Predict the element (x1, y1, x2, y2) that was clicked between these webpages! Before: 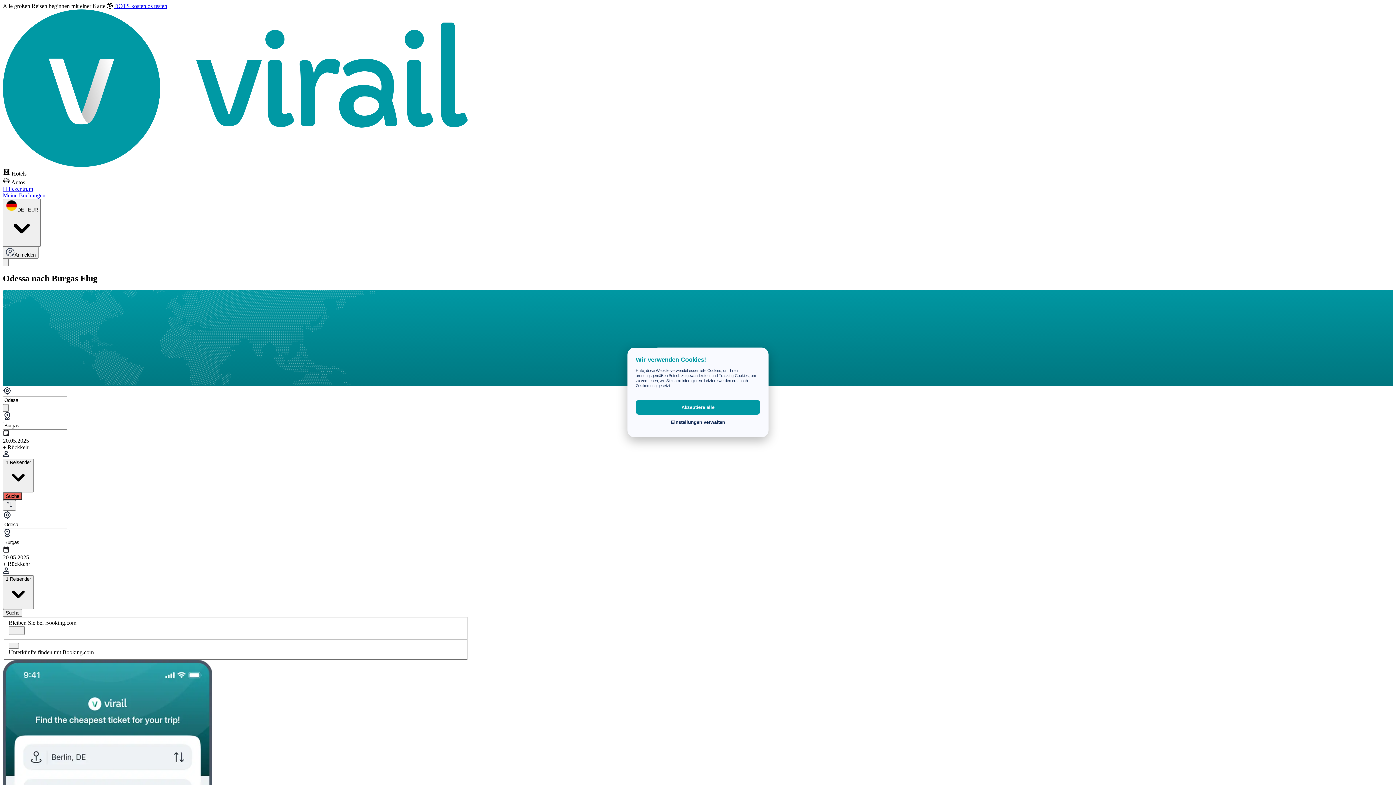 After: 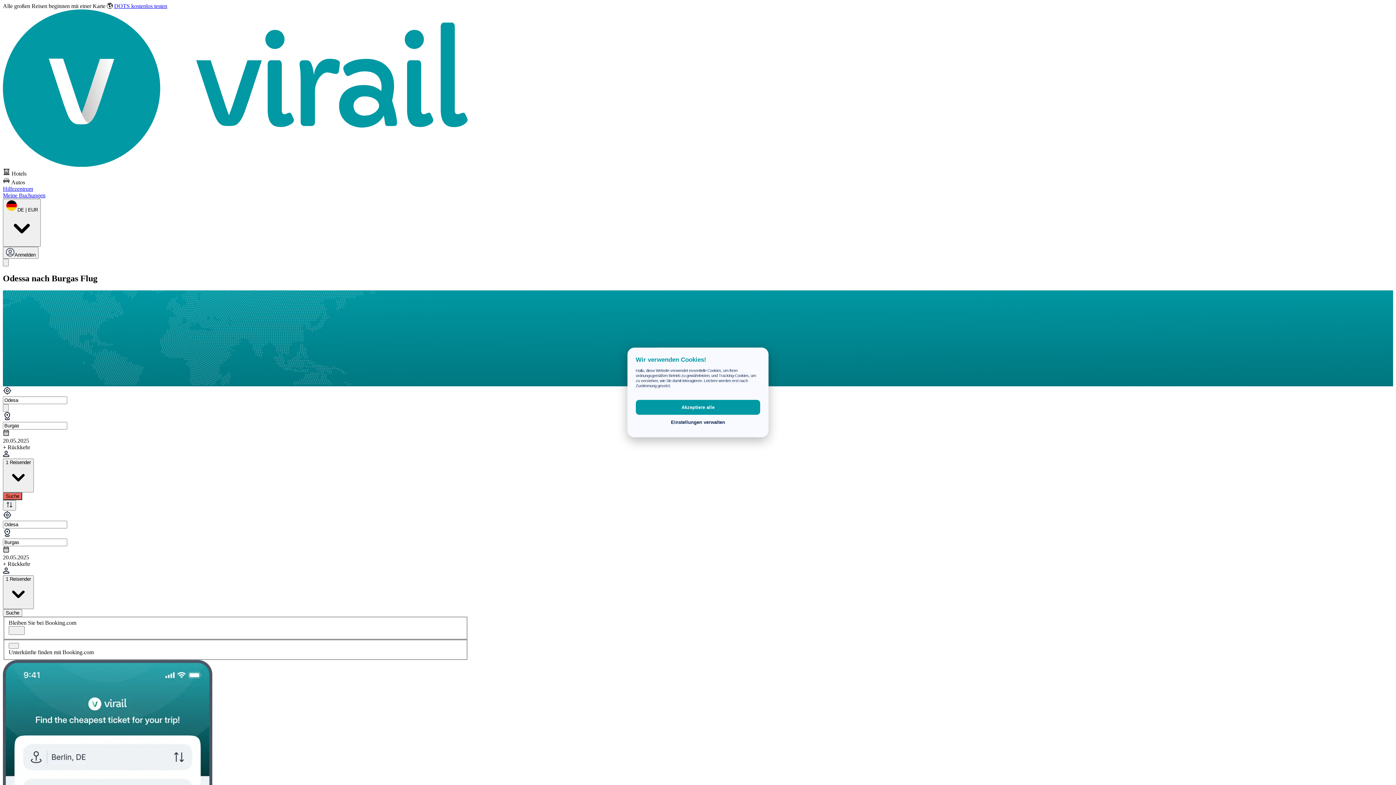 Action: bbox: (2, 176, 468, 185) label:  Autos